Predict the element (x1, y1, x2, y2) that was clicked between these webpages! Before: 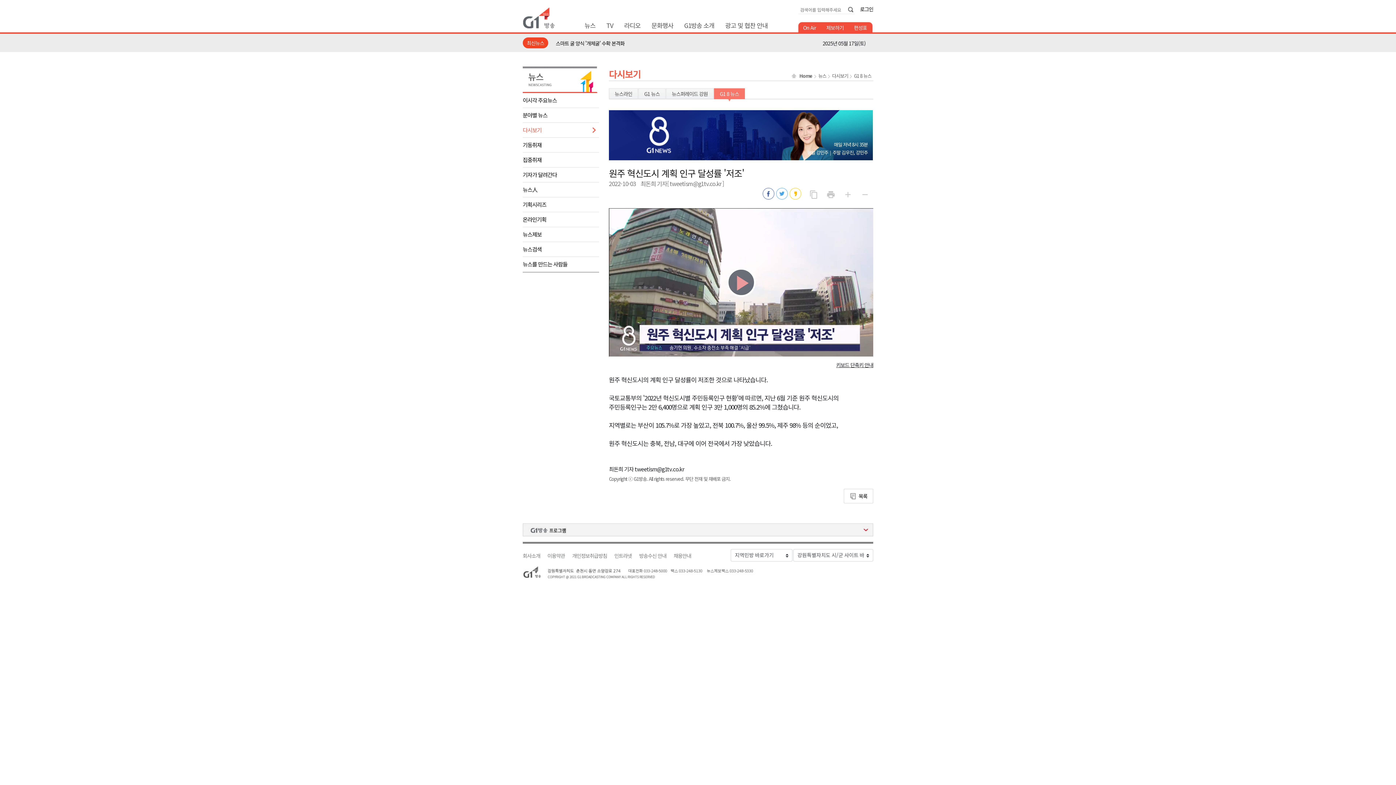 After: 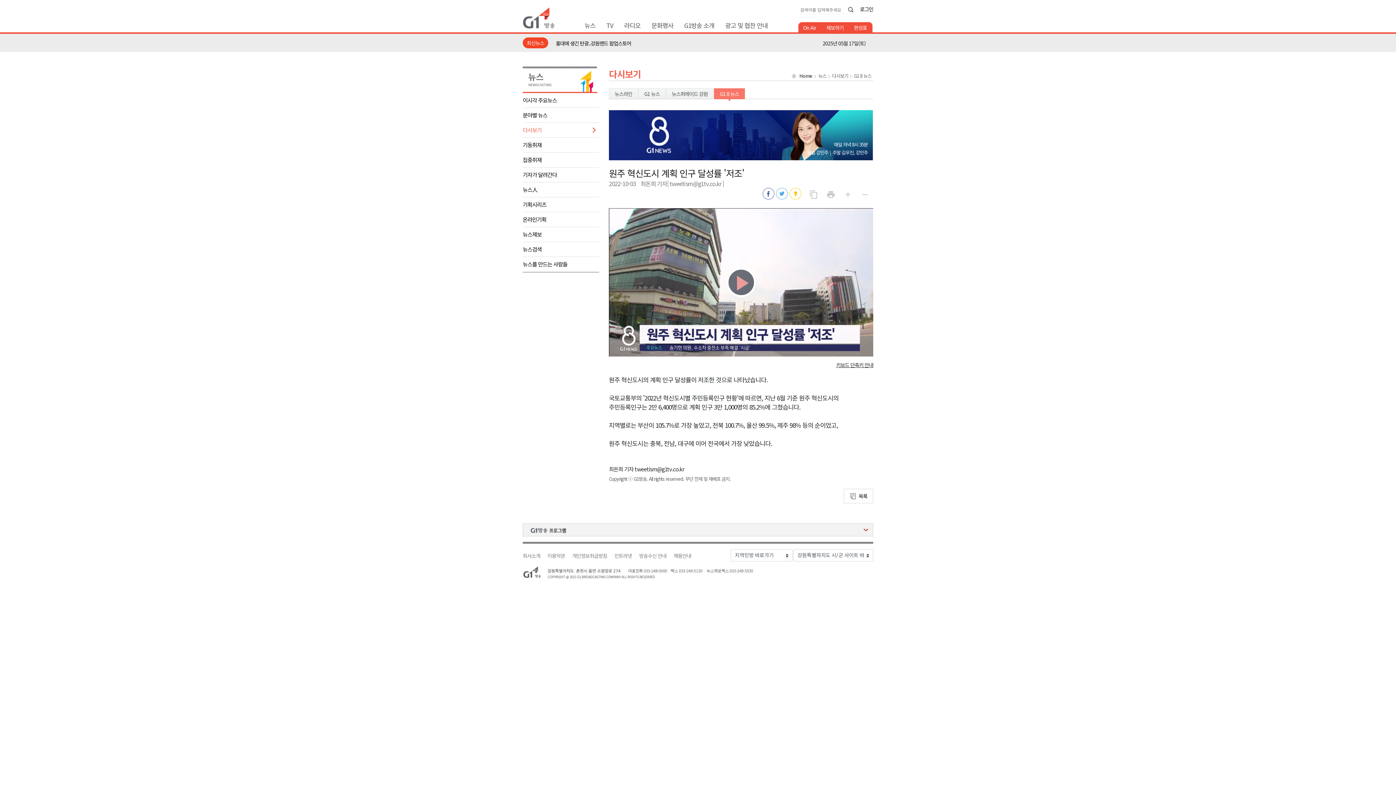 Action: label: 인트라넷 bbox: (614, 553, 632, 558)